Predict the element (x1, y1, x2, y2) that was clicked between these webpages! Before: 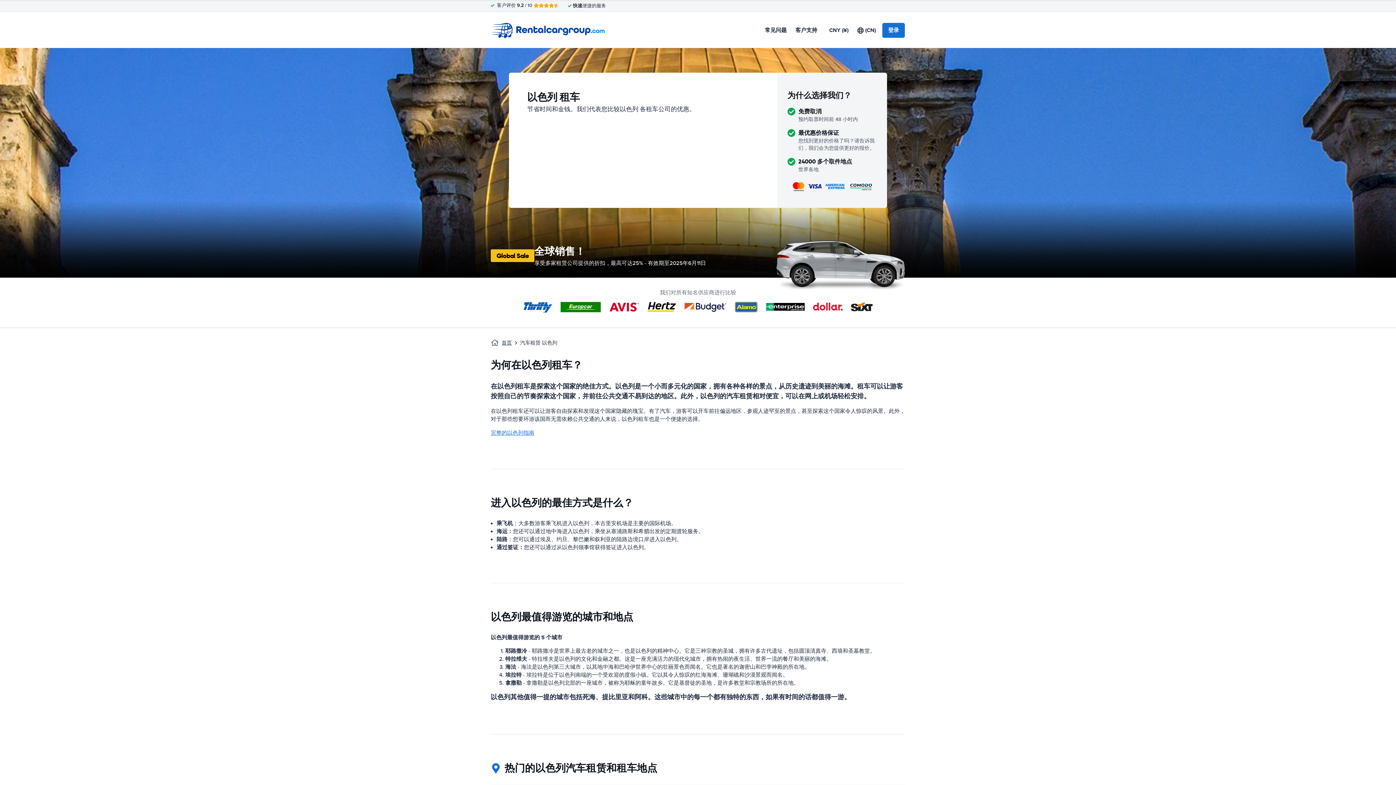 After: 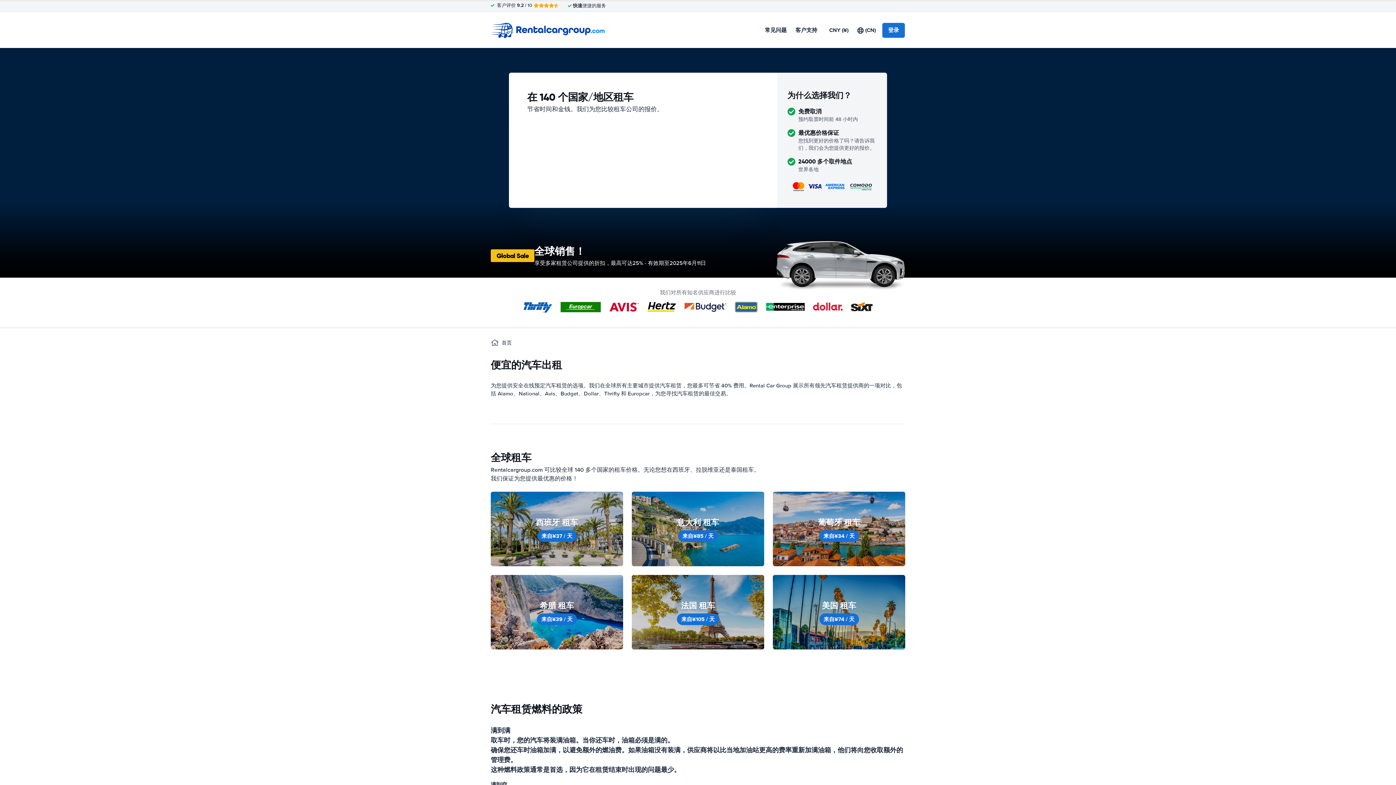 Action: bbox: (501, 339, 512, 346) label: 首页